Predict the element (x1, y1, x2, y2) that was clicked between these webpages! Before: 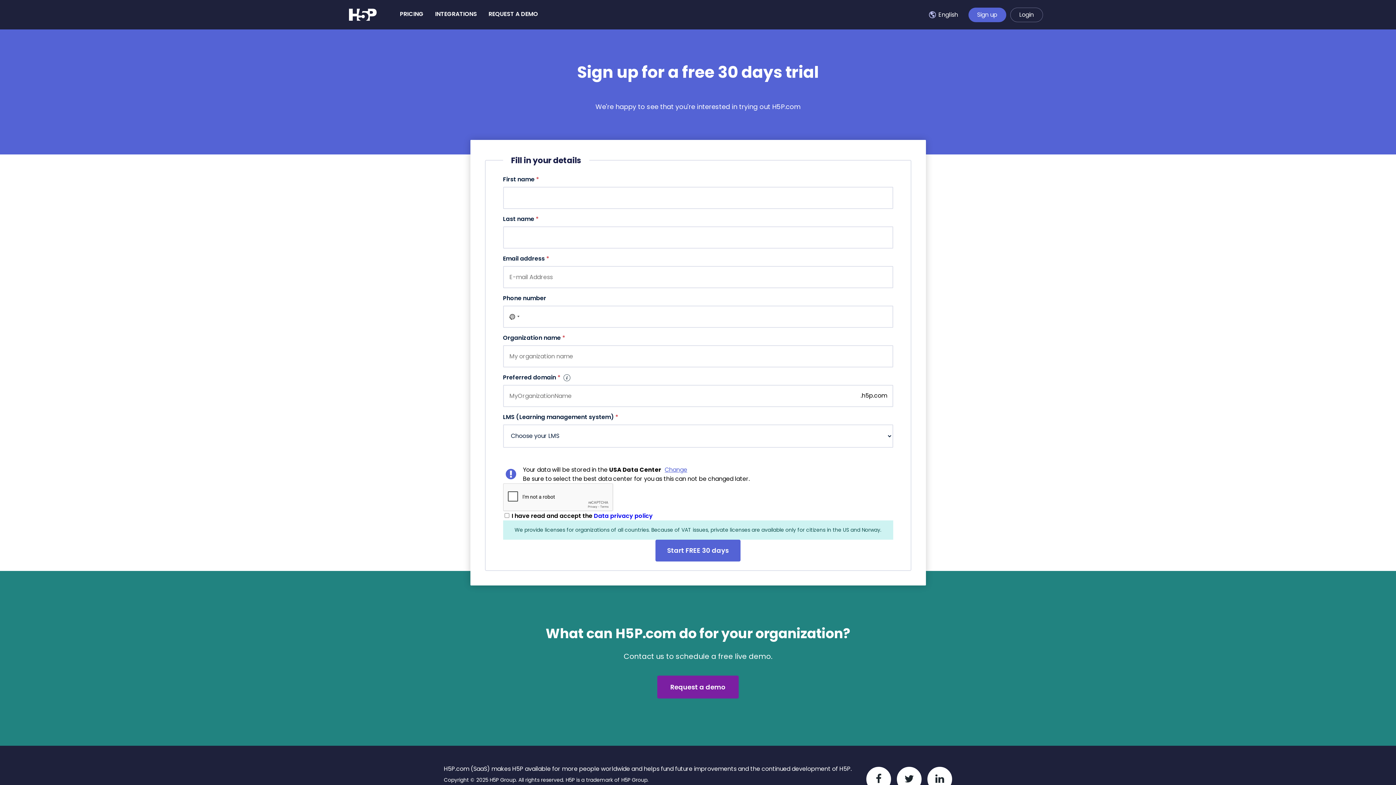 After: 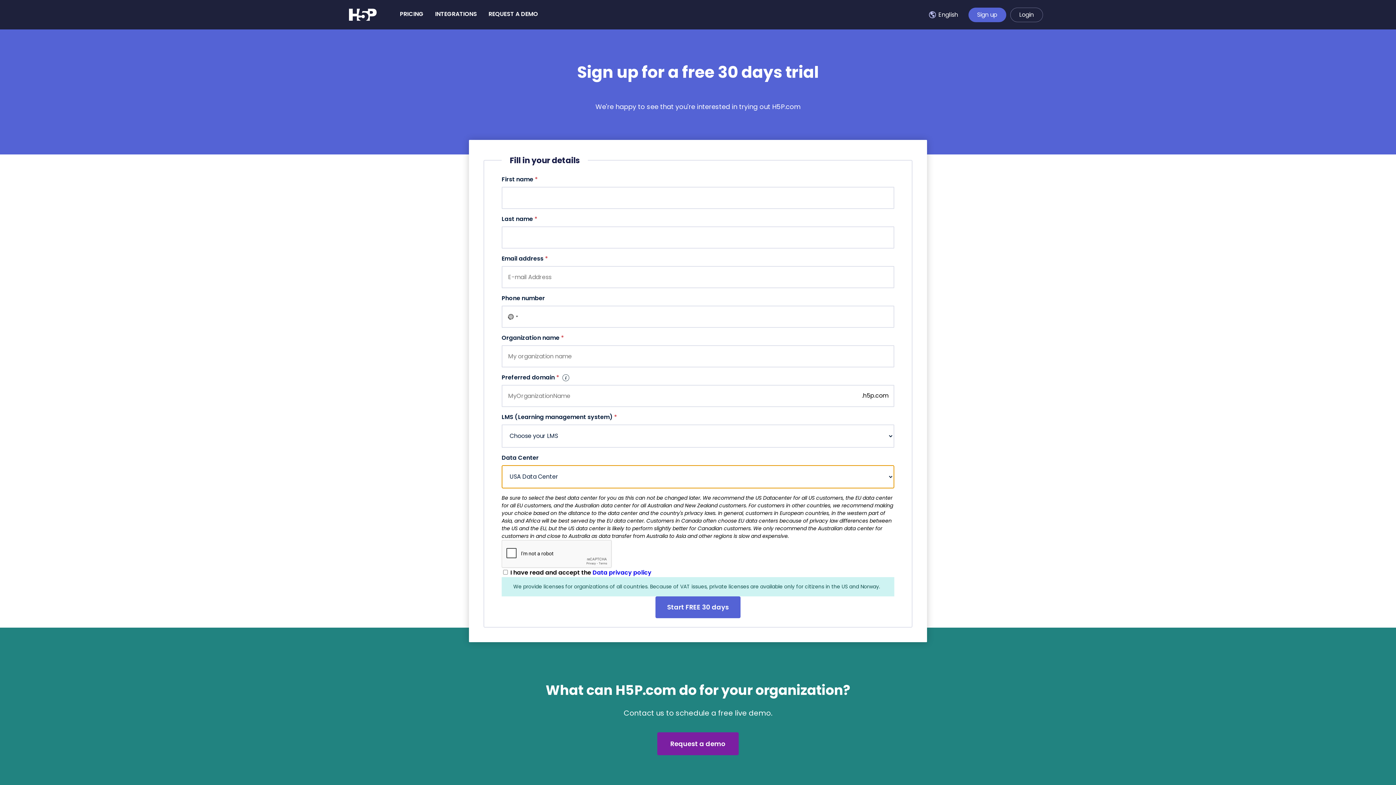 Action: bbox: (662, 465, 689, 474) label: Change